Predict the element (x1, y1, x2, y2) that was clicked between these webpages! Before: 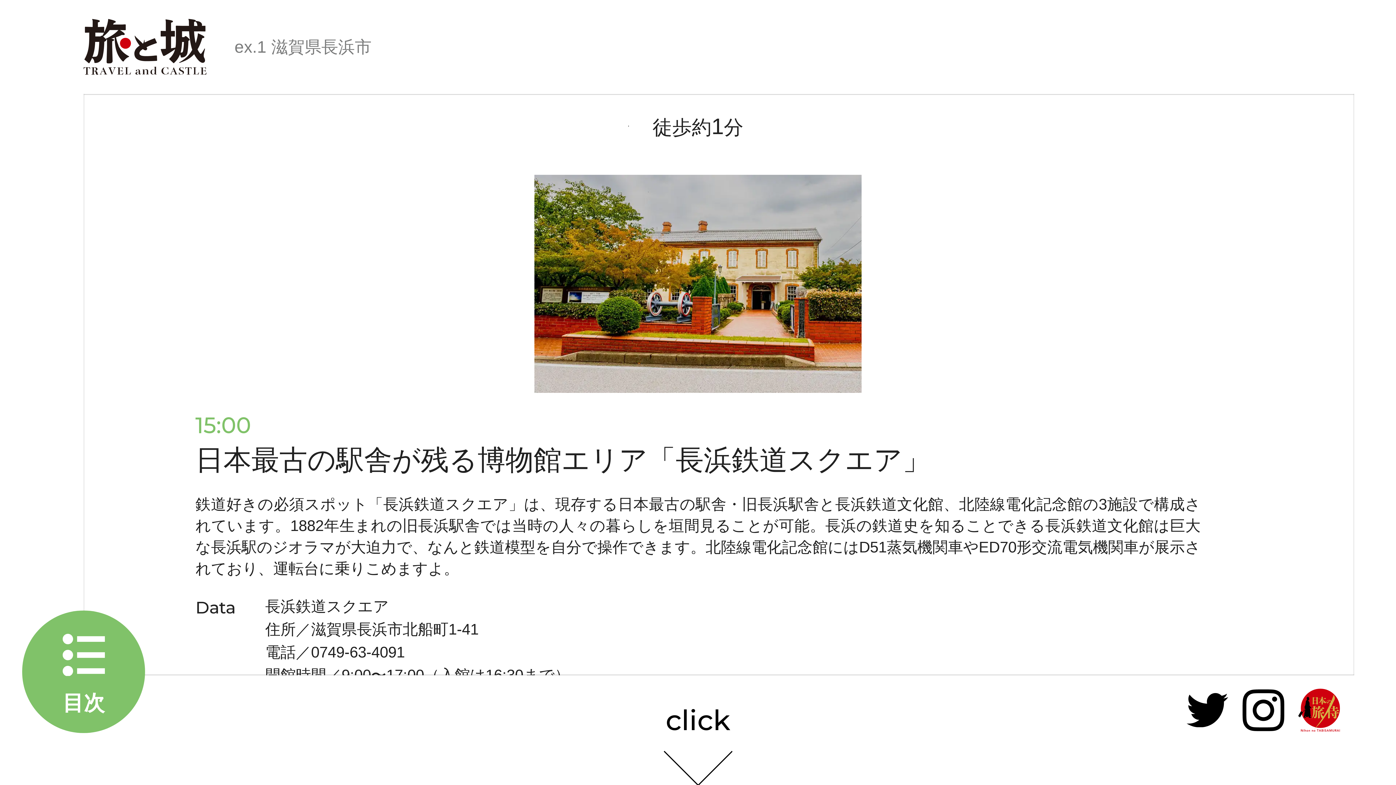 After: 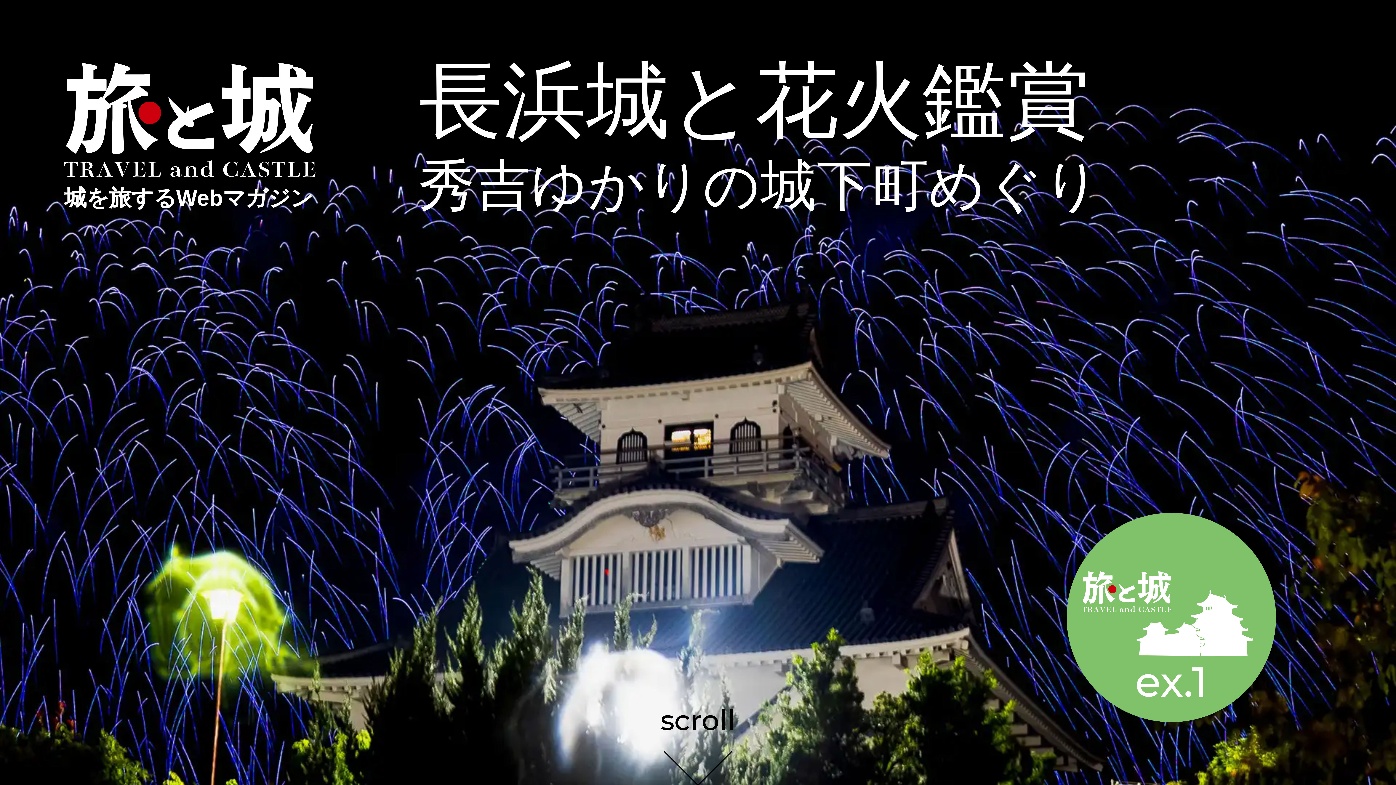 Action: bbox: (83, 70, 206, 74)